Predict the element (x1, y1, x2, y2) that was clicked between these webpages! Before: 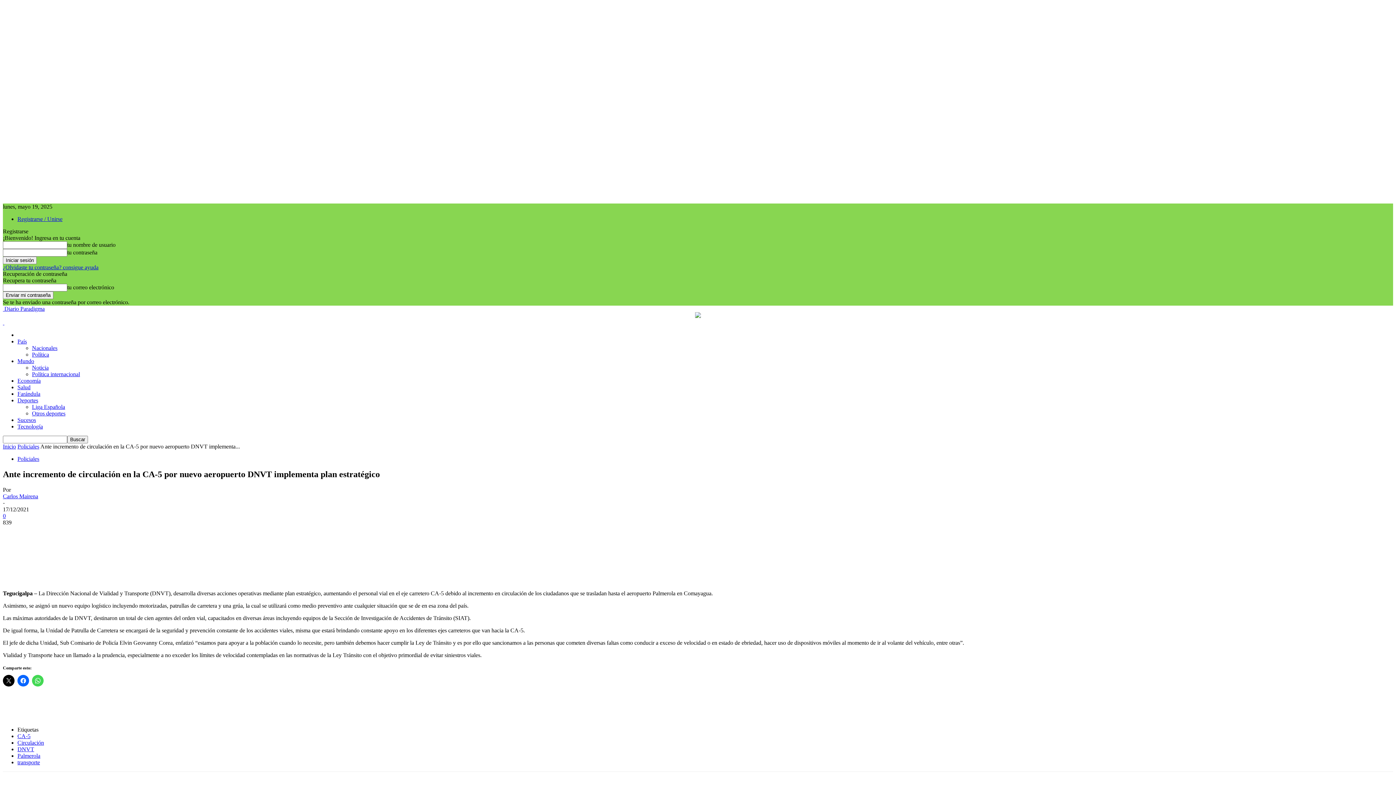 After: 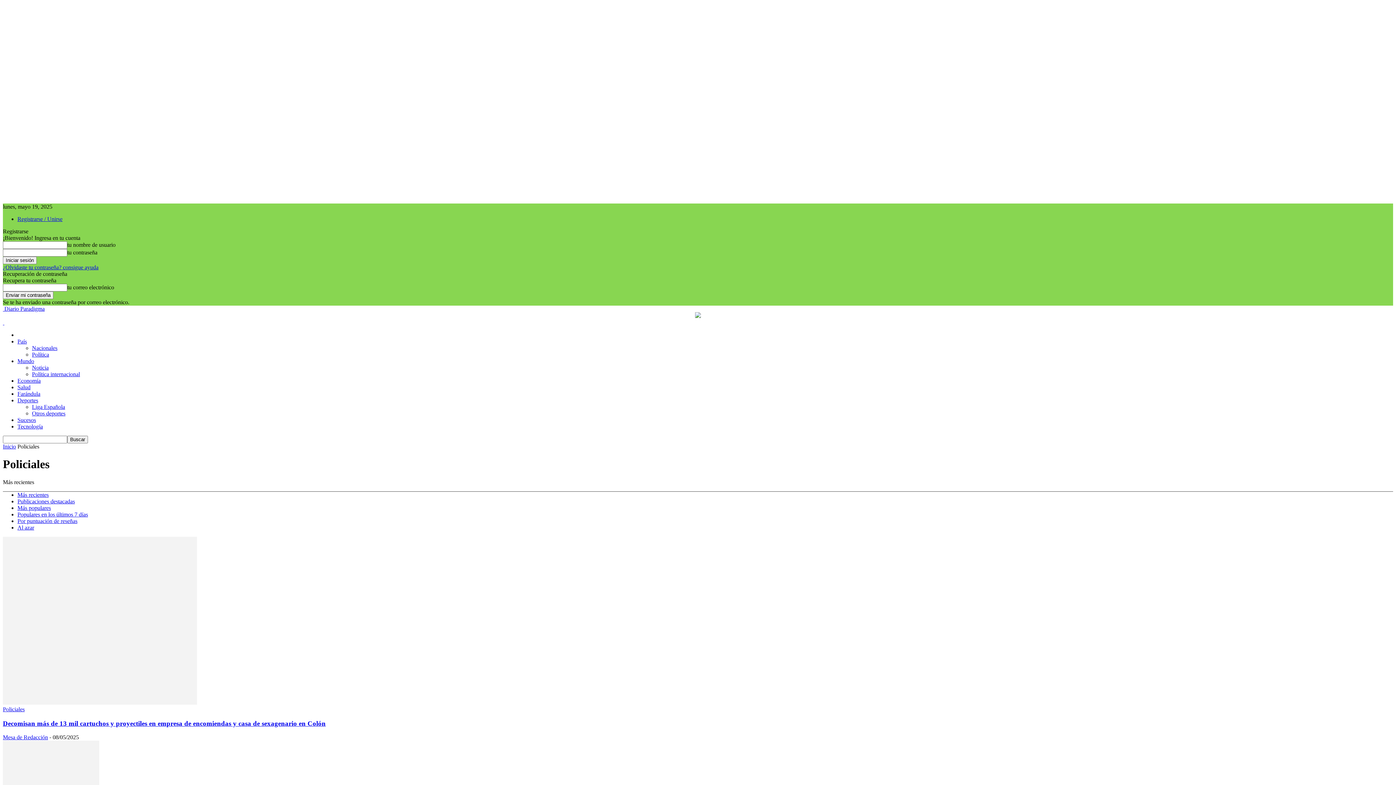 Action: label: Policiales bbox: (17, 443, 39, 449)